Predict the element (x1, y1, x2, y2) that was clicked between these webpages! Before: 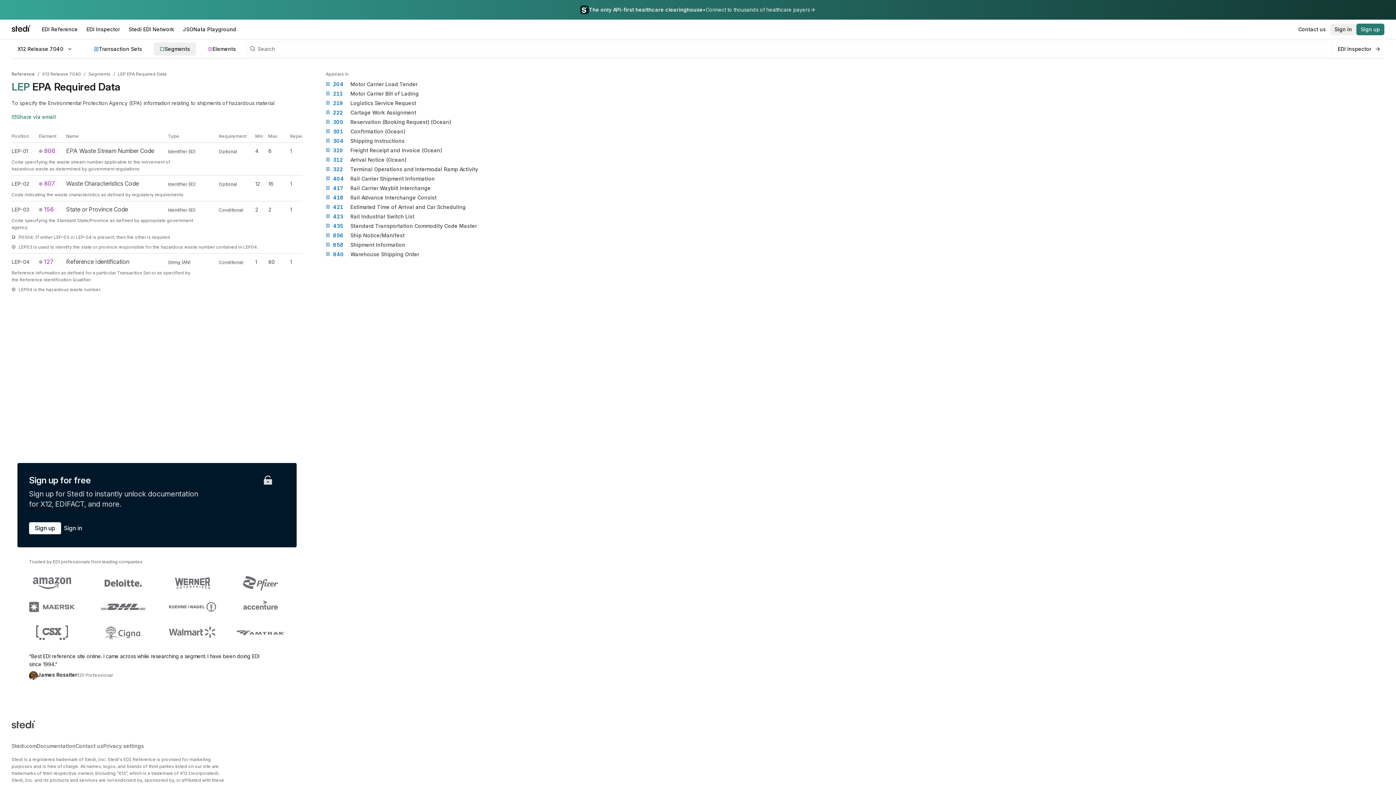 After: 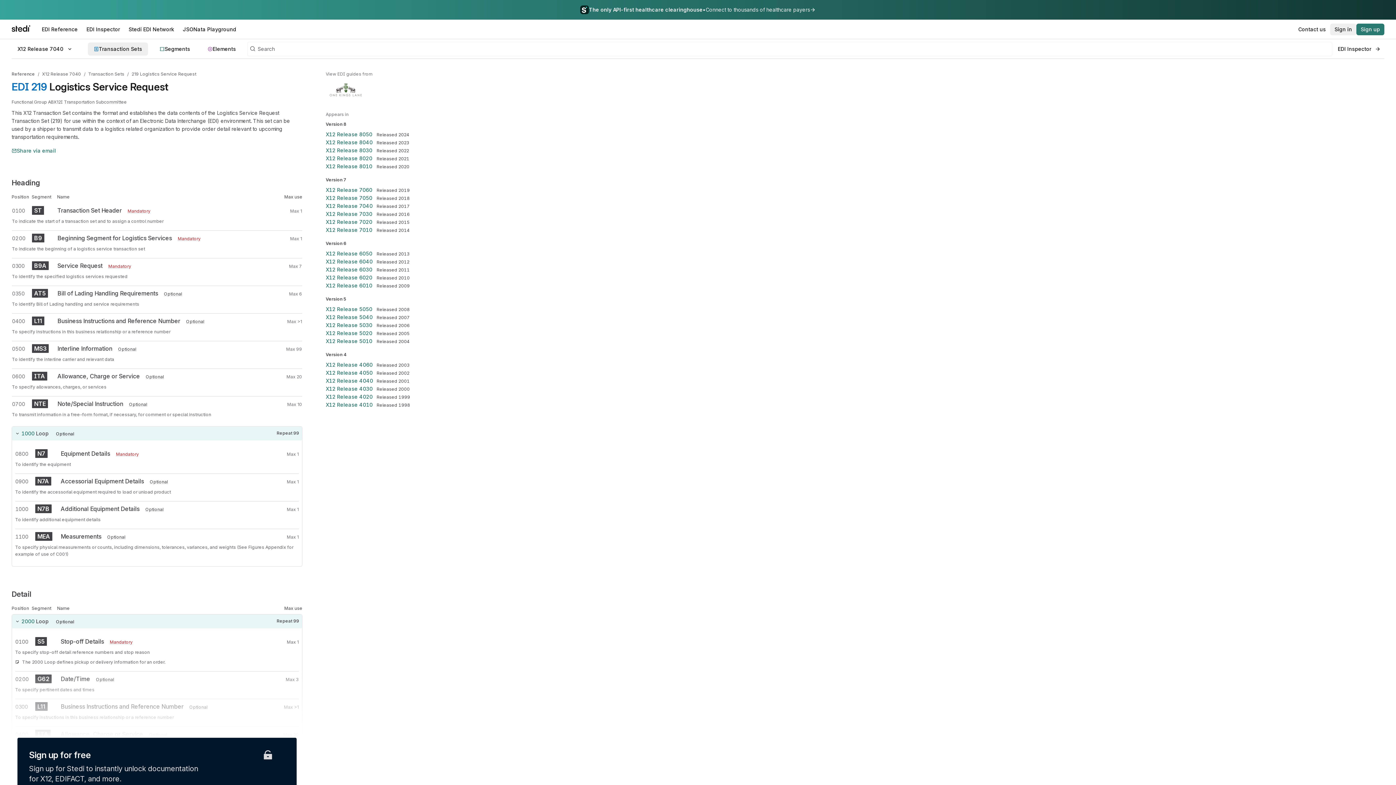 Action: label: 219
Logistics Service Request bbox: (325, 99, 564, 107)